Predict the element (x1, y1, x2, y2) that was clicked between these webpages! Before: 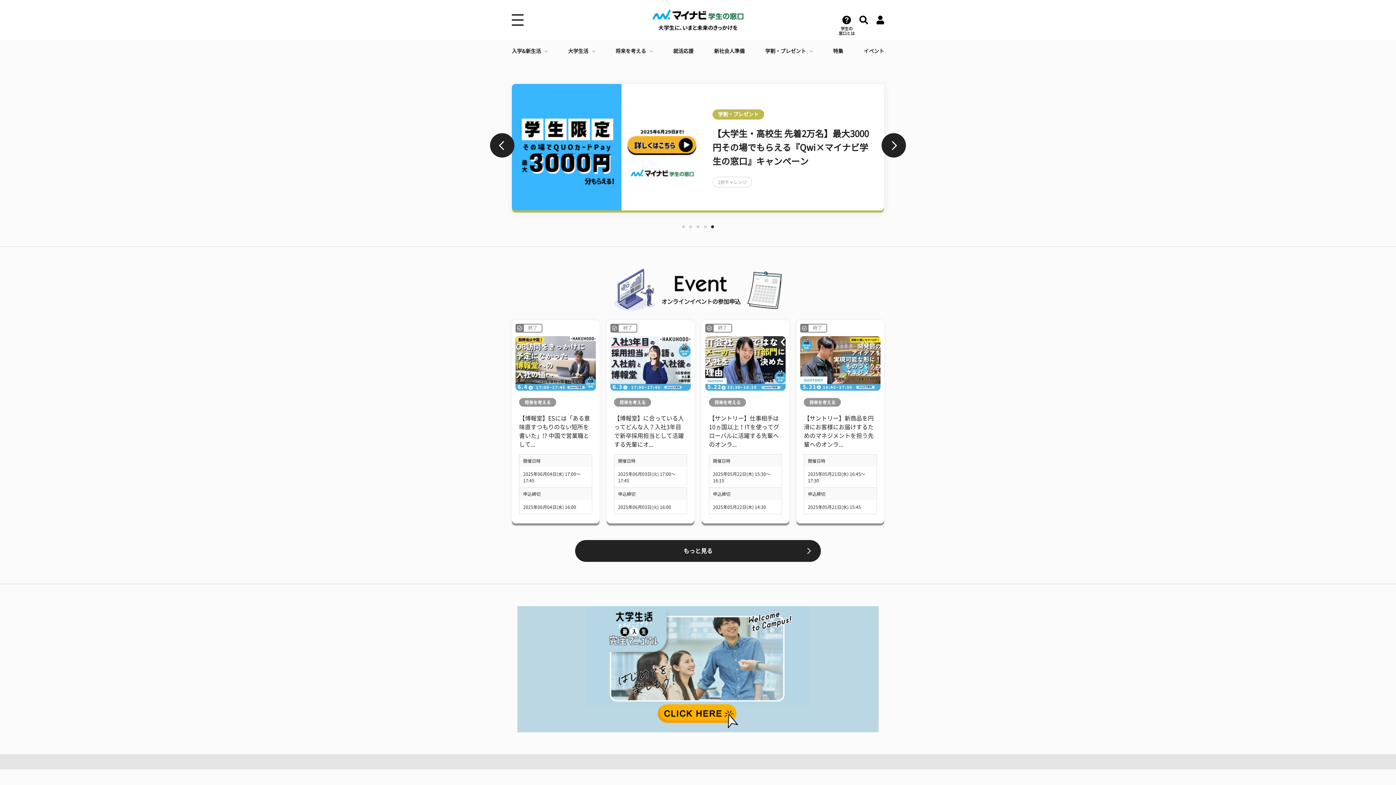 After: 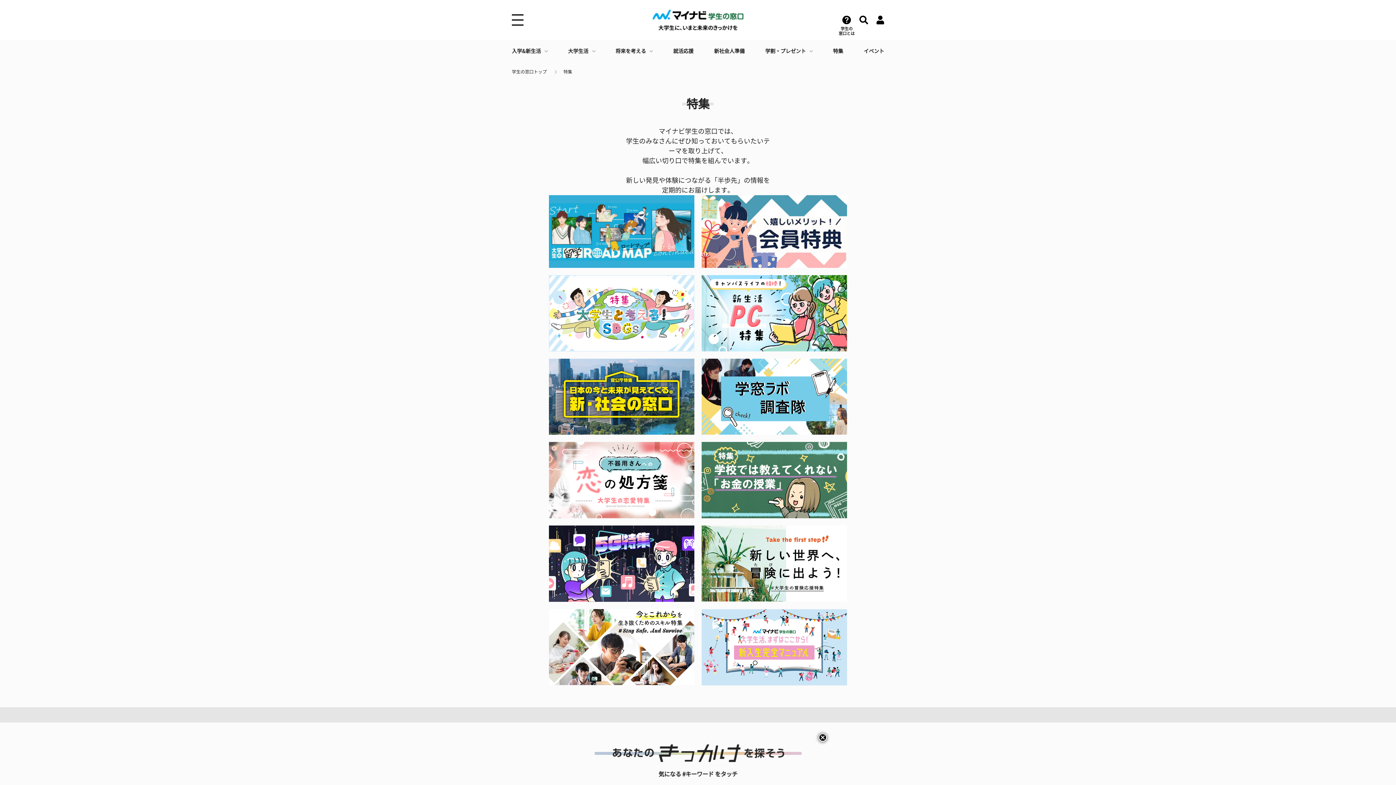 Action: bbox: (833, 40, 843, 62) label: 特集